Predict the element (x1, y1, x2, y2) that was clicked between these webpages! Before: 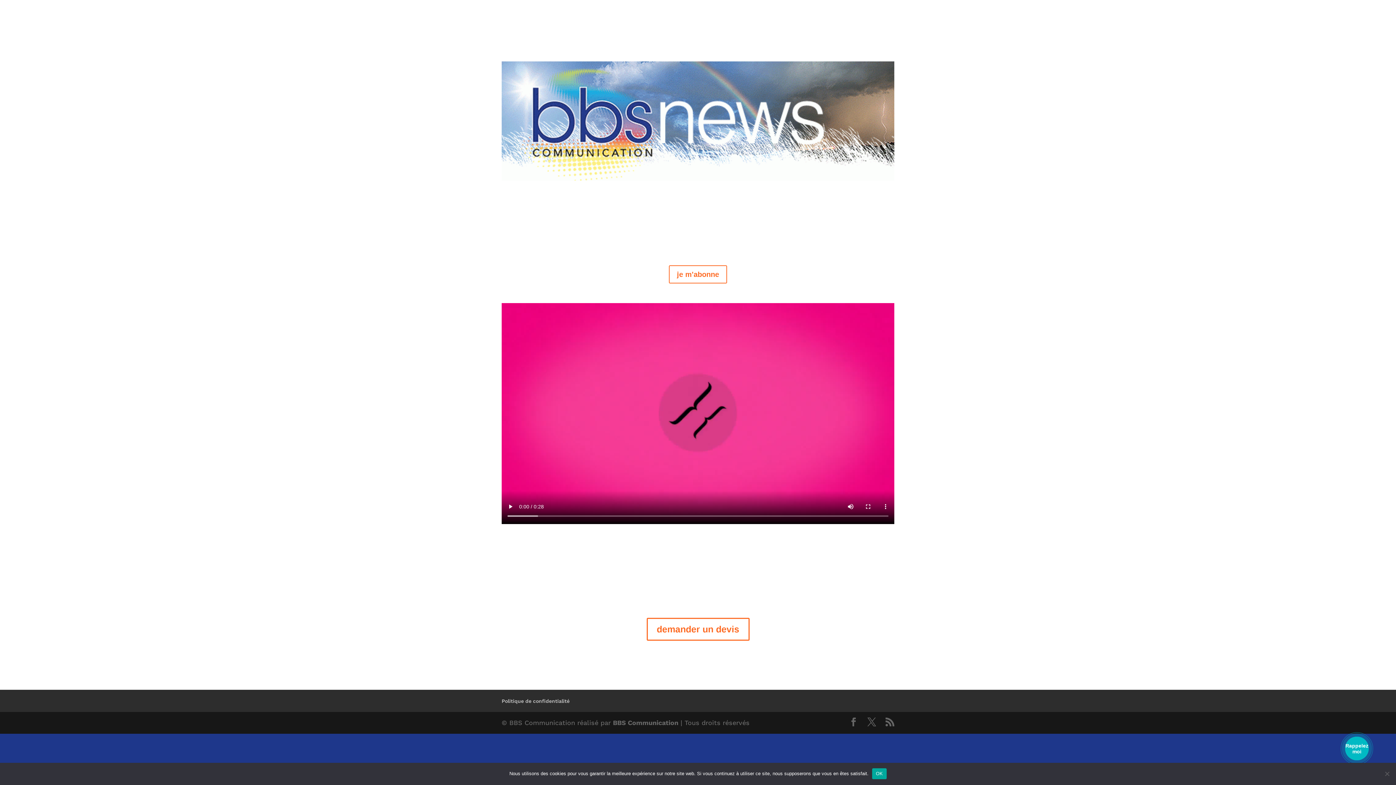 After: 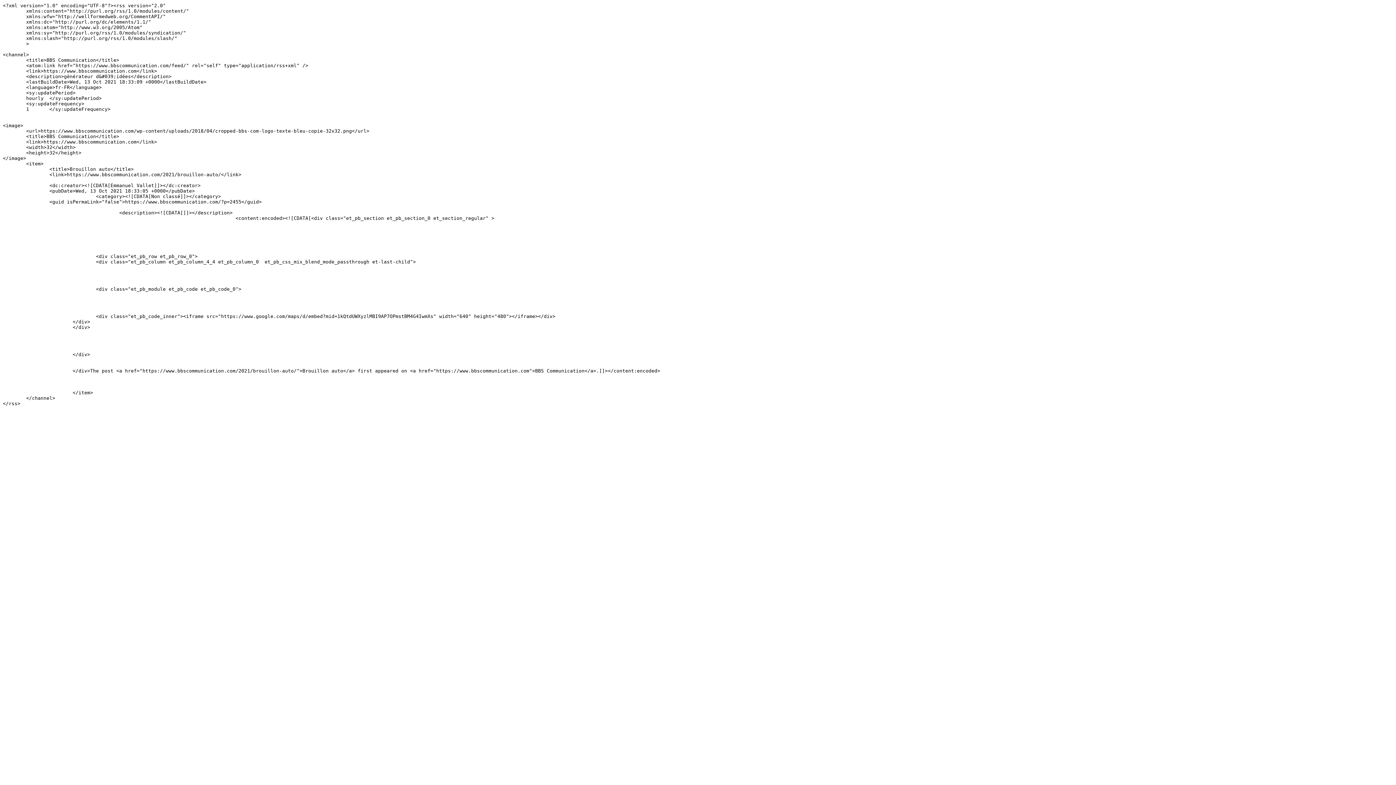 Action: bbox: (885, 717, 894, 728)